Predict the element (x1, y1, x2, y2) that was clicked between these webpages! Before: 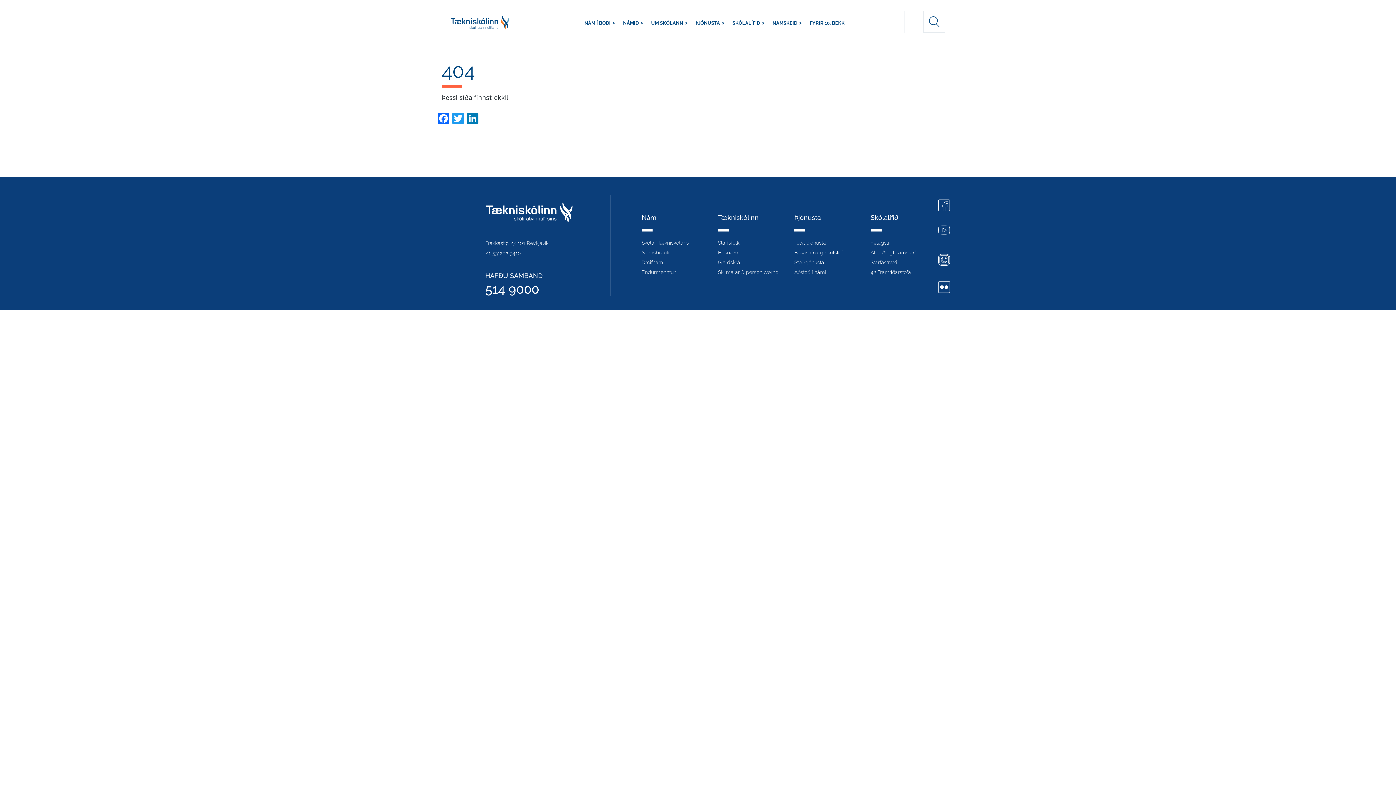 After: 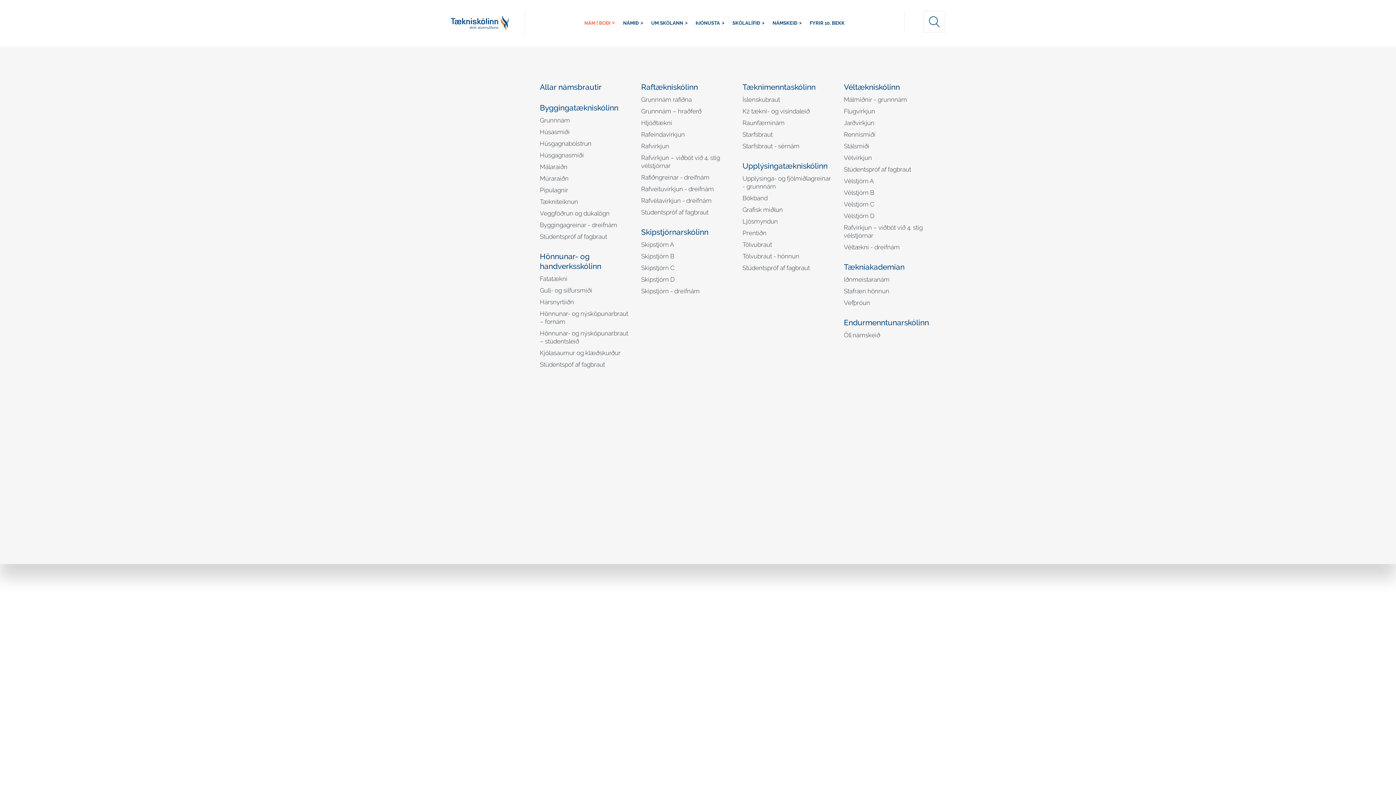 Action: bbox: (584, 11, 610, 34) label: NÁM Í BOÐI